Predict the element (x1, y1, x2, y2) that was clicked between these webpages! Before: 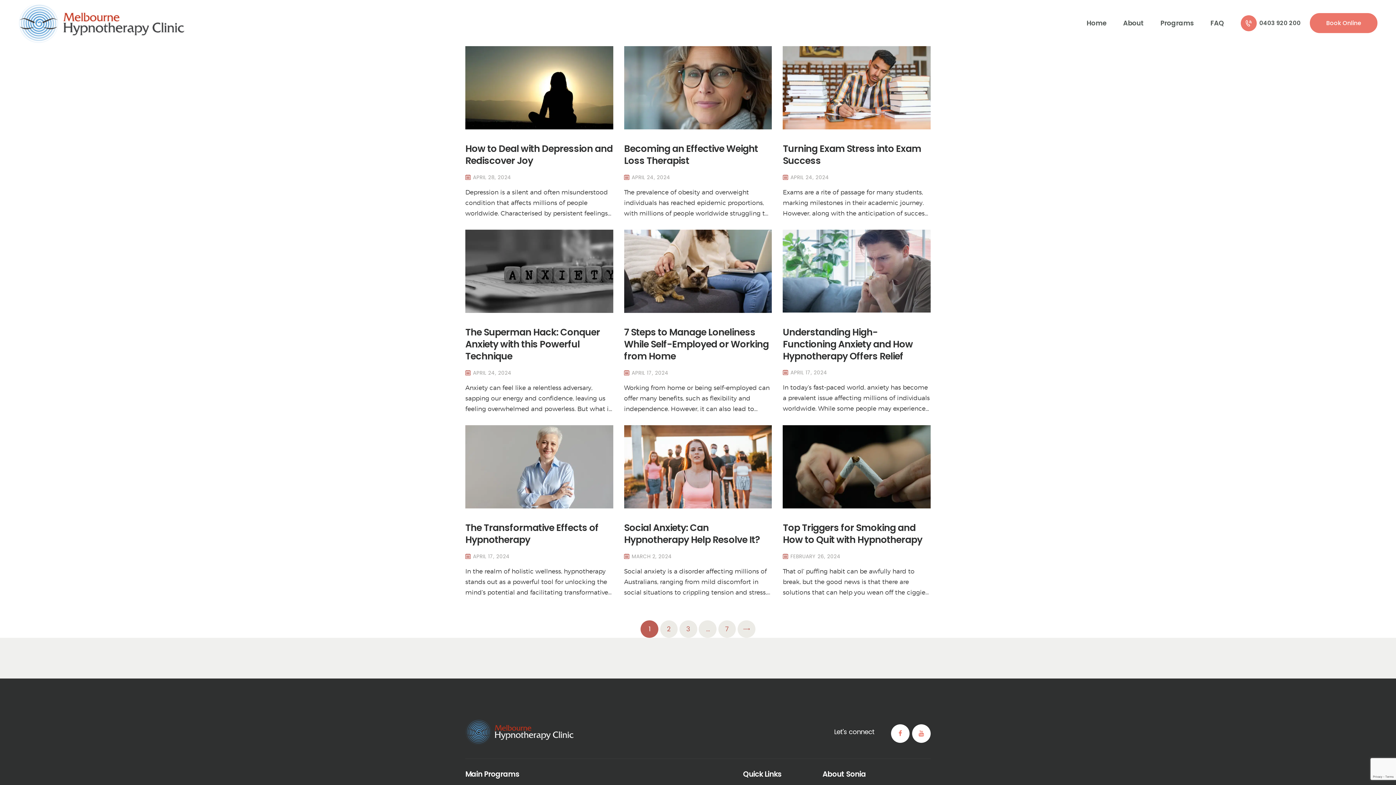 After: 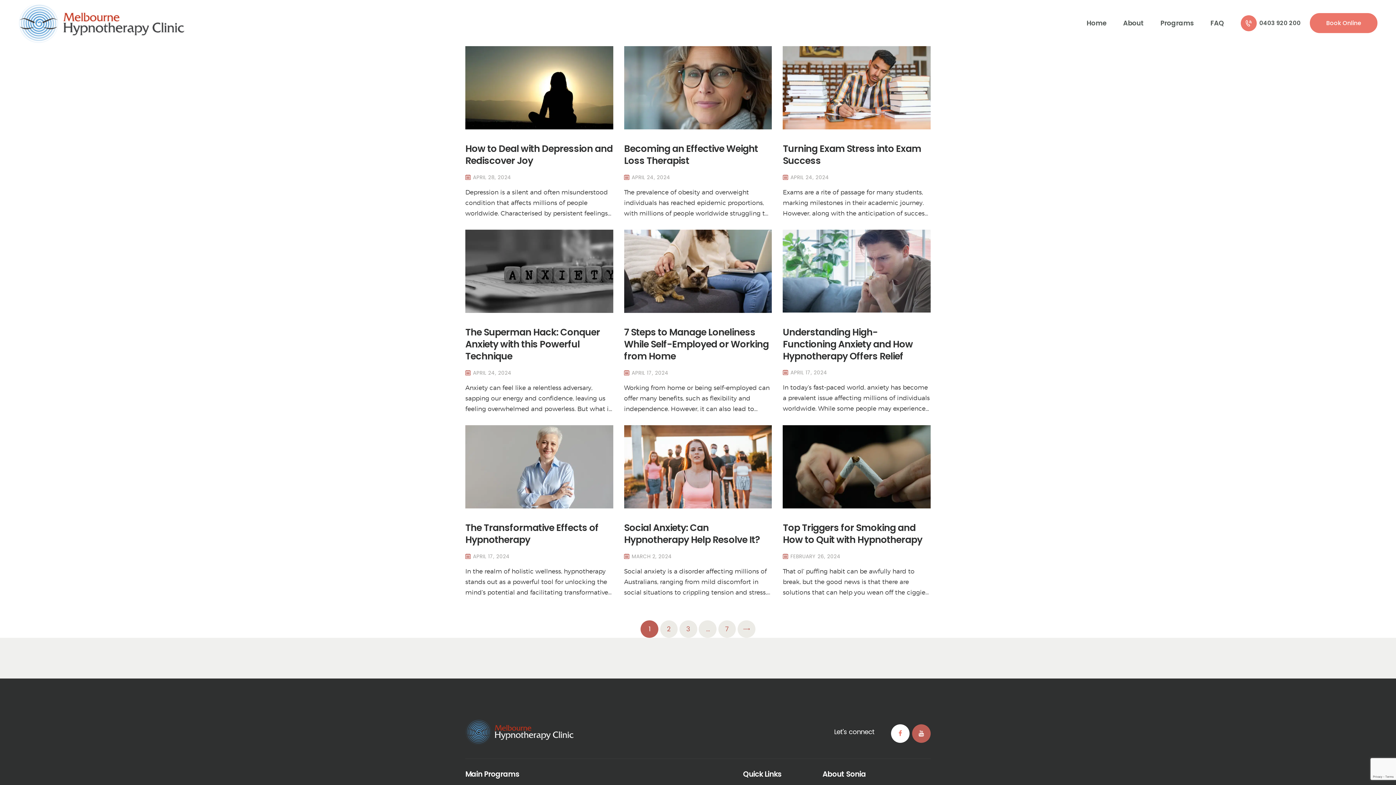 Action: bbox: (912, 724, 930, 743)